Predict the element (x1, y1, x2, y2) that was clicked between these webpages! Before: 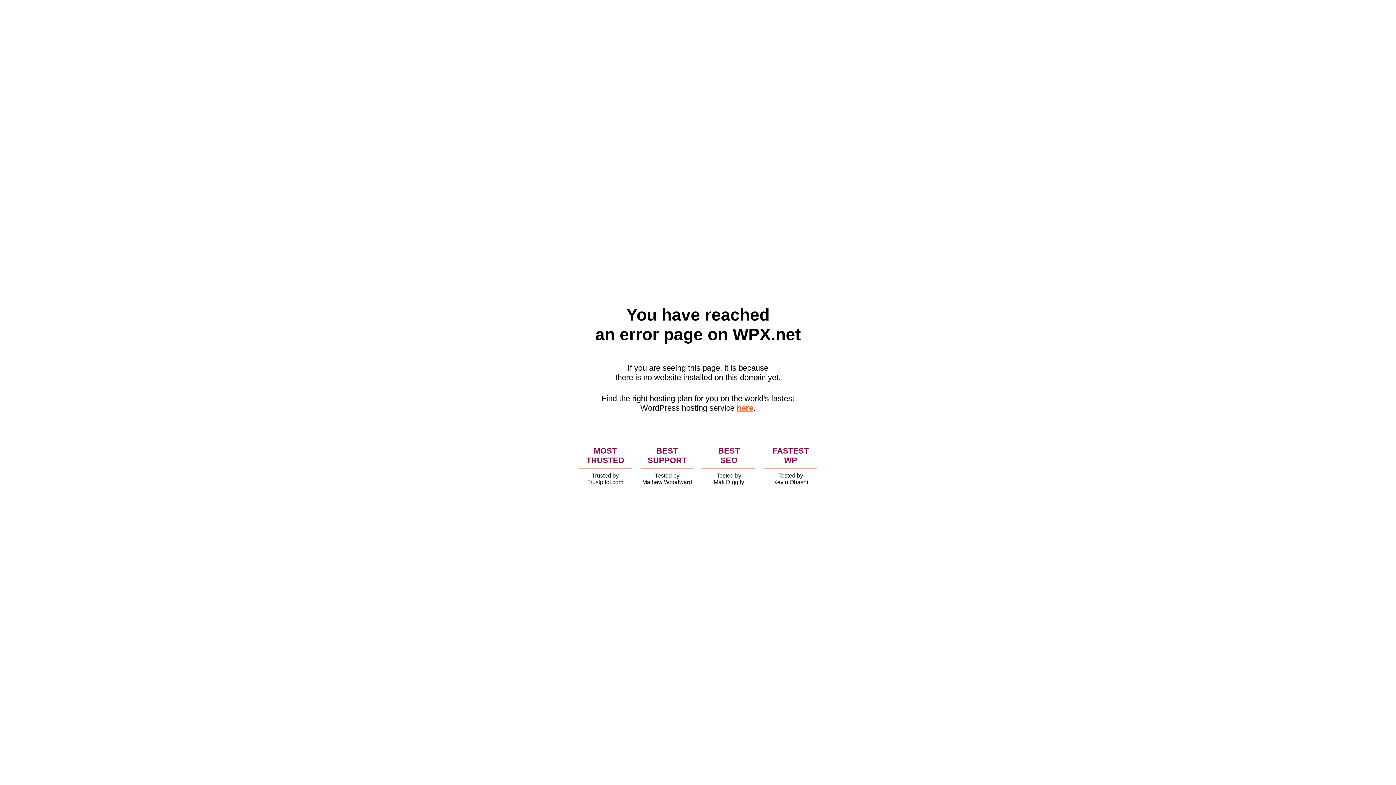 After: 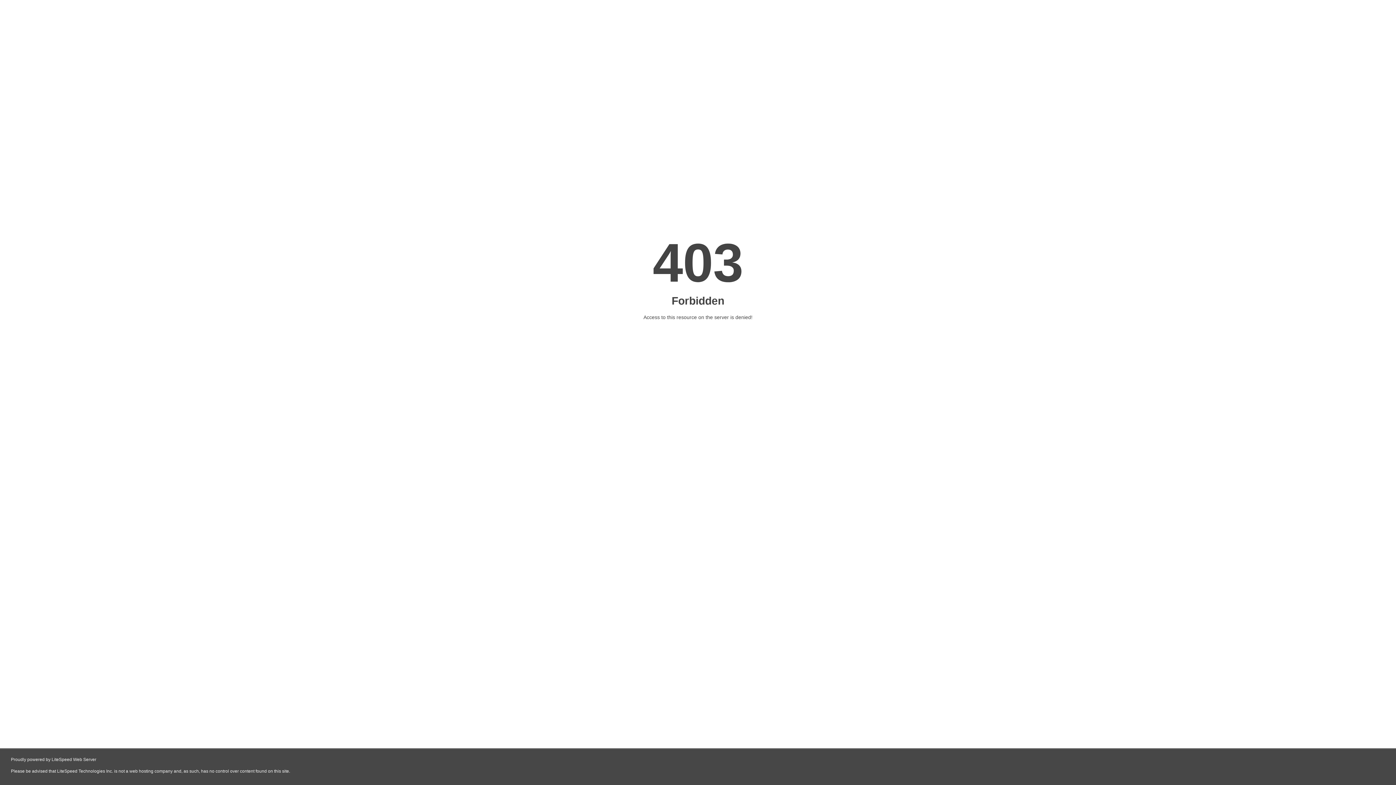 Action: label: here bbox: (736, 403, 753, 412)